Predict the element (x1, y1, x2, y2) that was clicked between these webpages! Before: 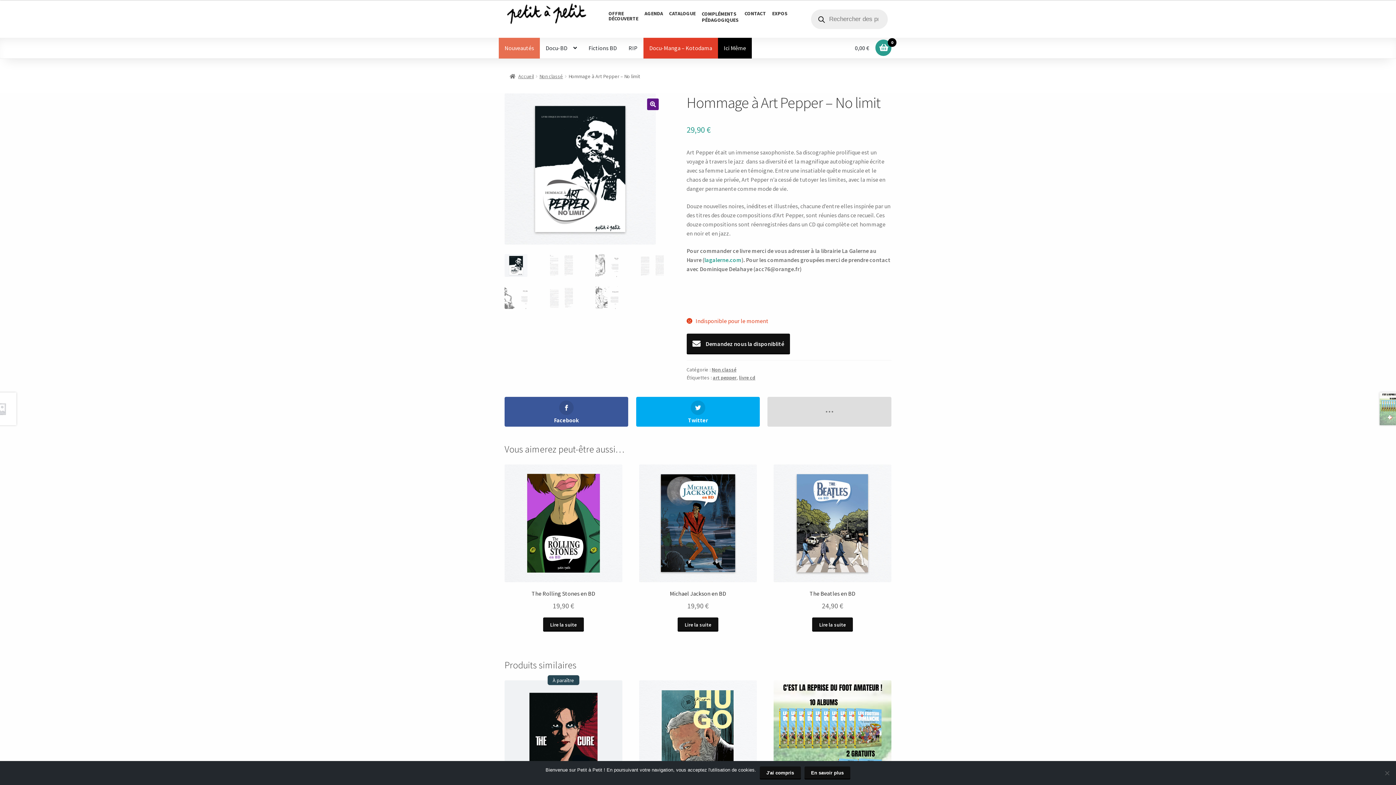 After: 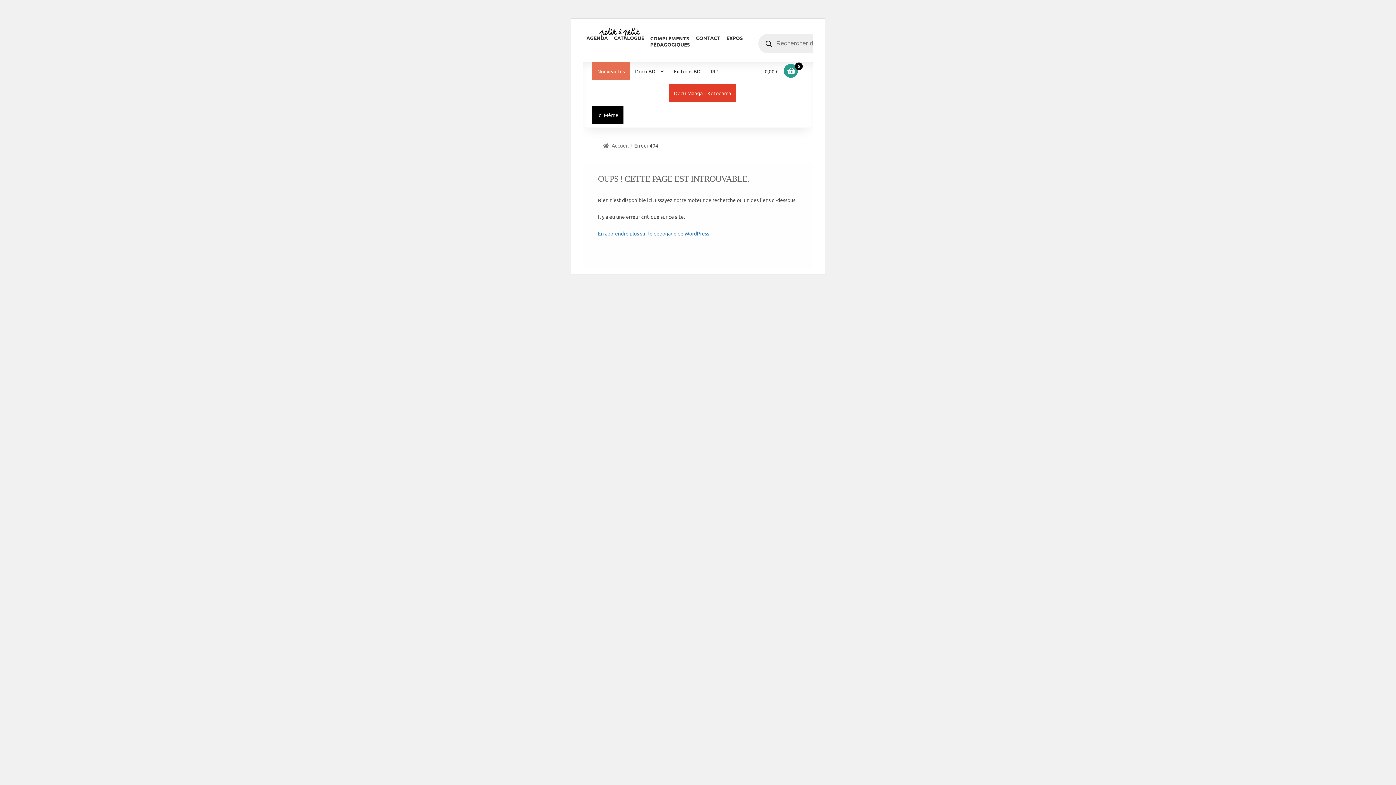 Action: bbox: (712, 374, 736, 381) label: art pepper